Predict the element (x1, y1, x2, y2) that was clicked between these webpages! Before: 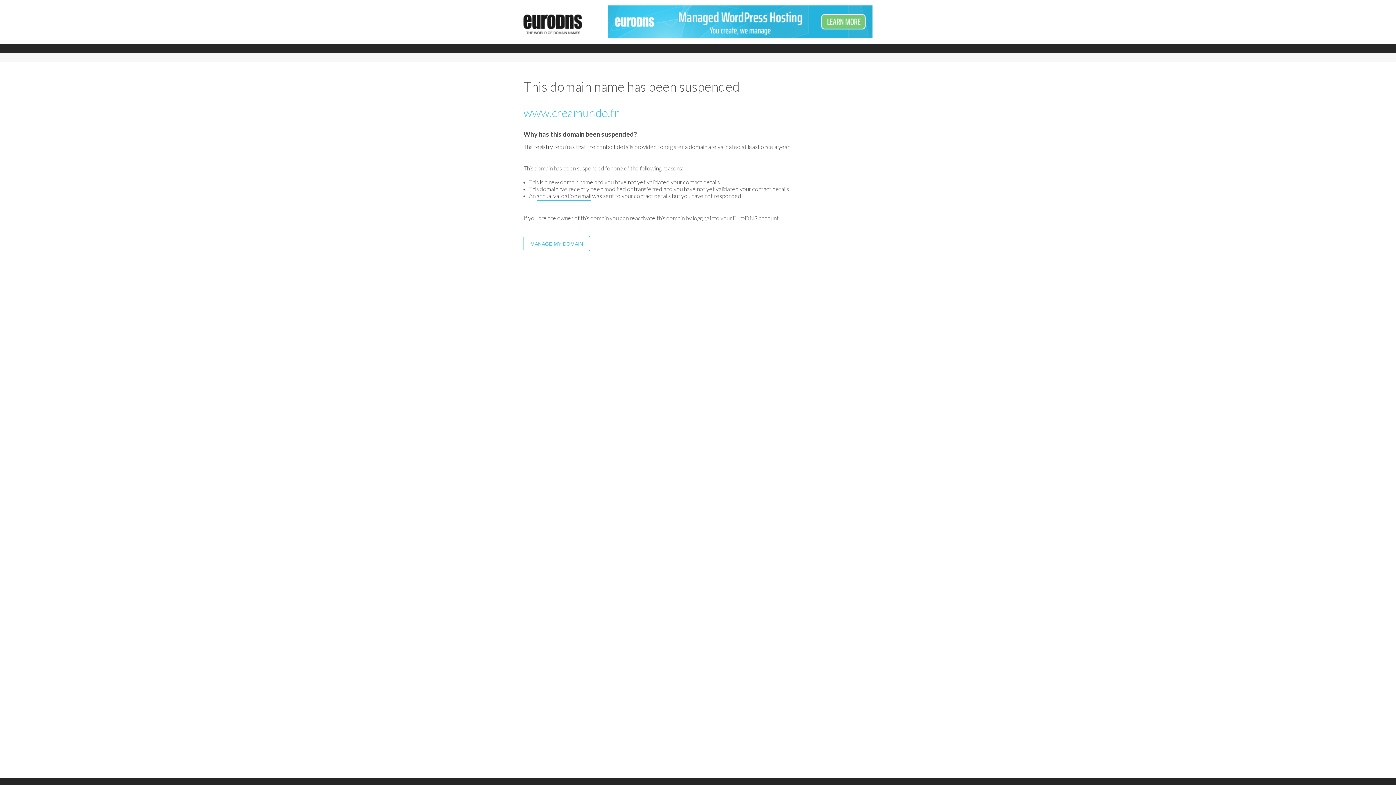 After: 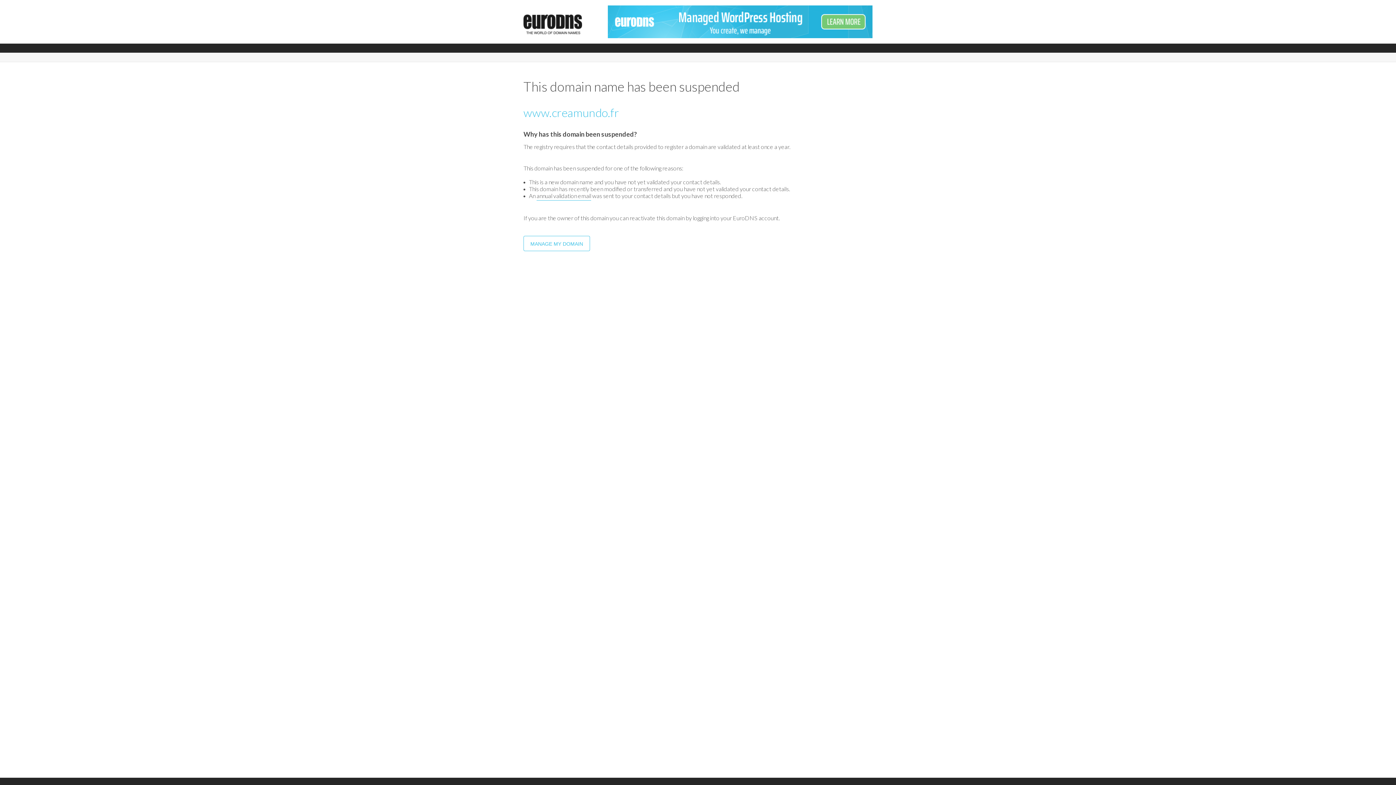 Action: label: www.creamundo.fr bbox: (523, 105, 619, 119)